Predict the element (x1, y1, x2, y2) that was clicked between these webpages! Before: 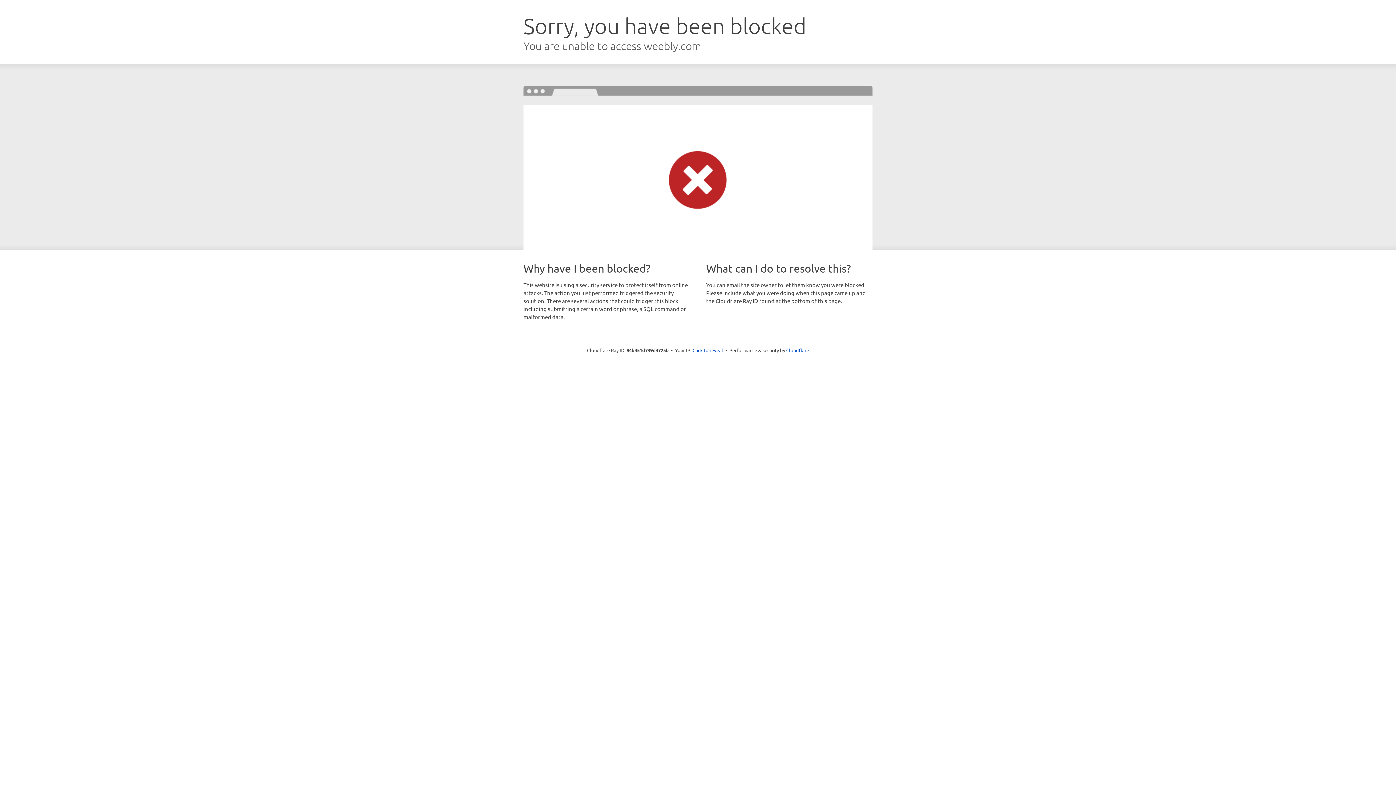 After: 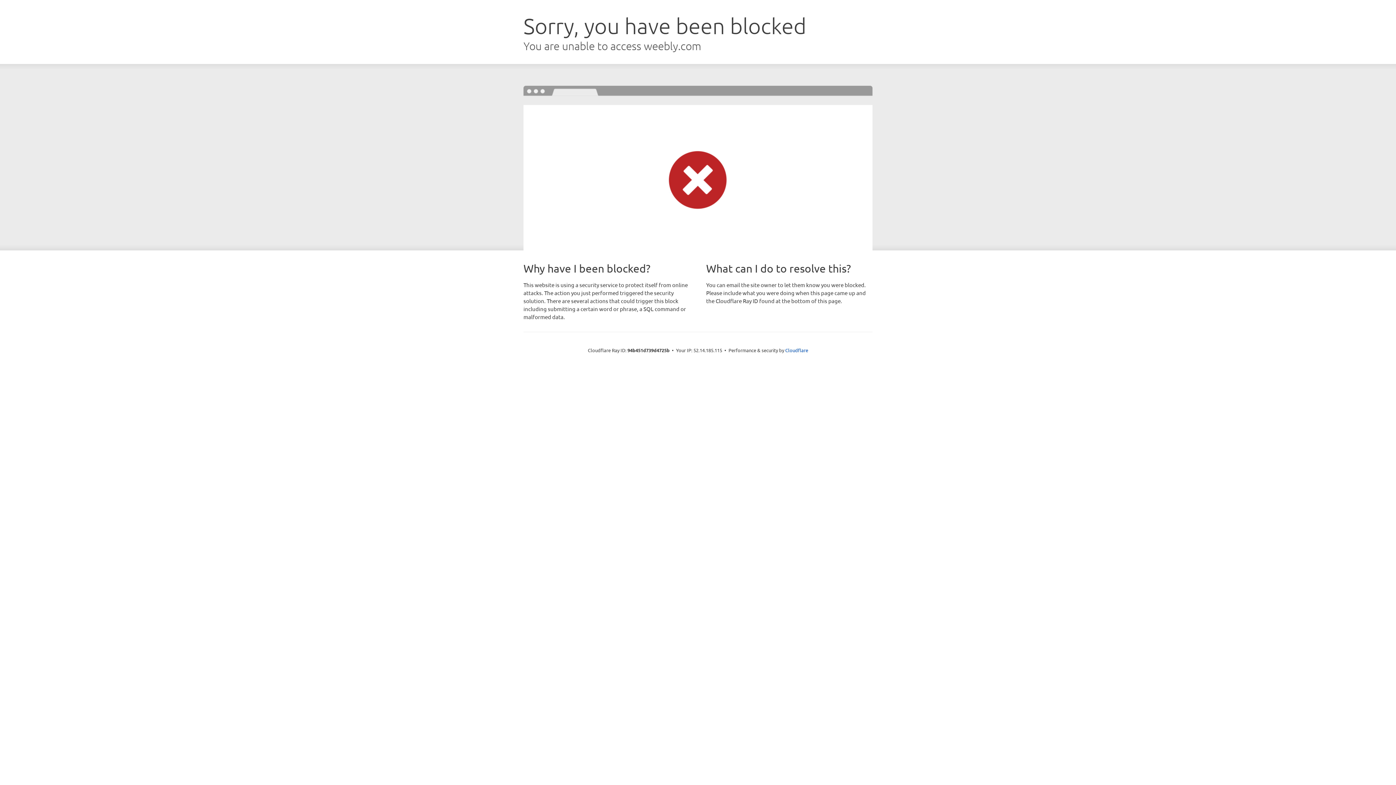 Action: label: Click to reveal bbox: (692, 346, 723, 353)